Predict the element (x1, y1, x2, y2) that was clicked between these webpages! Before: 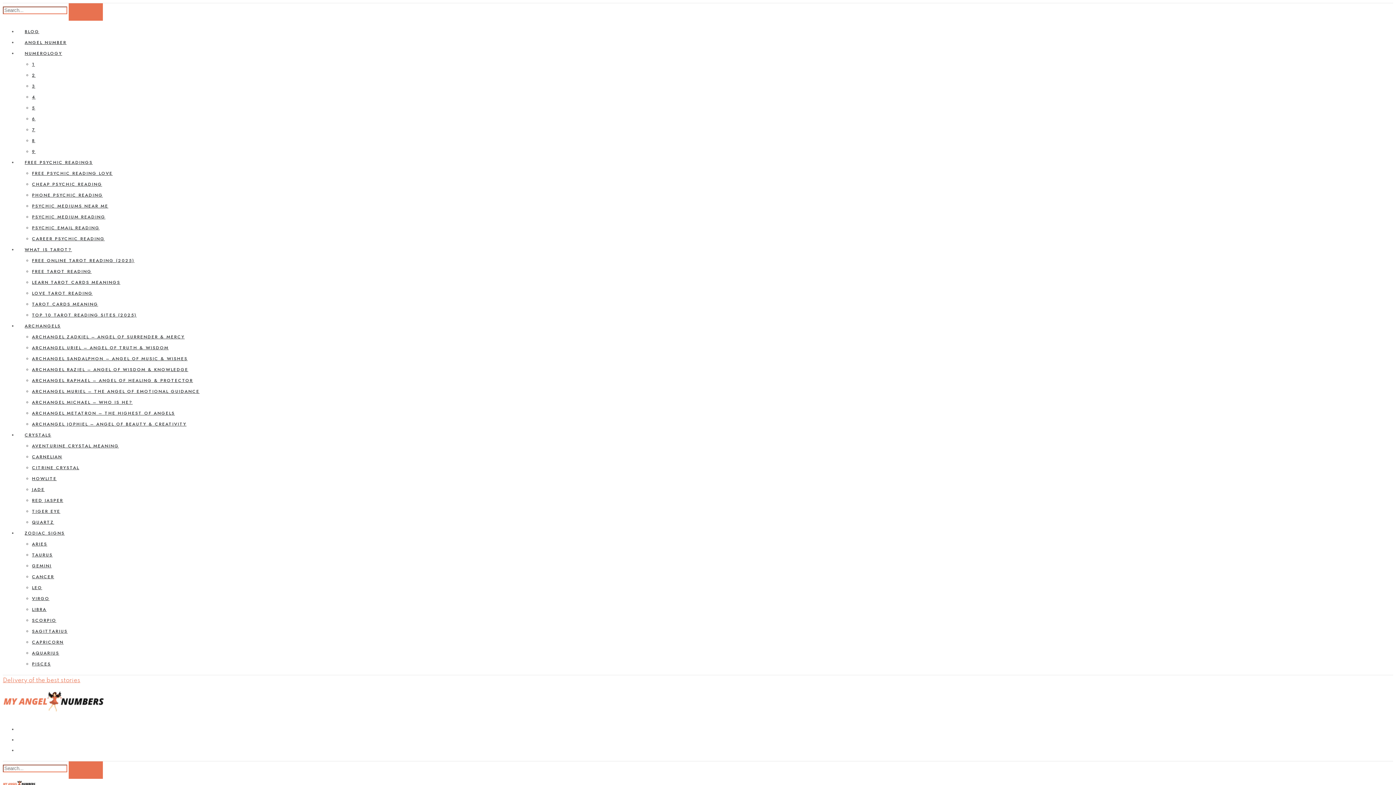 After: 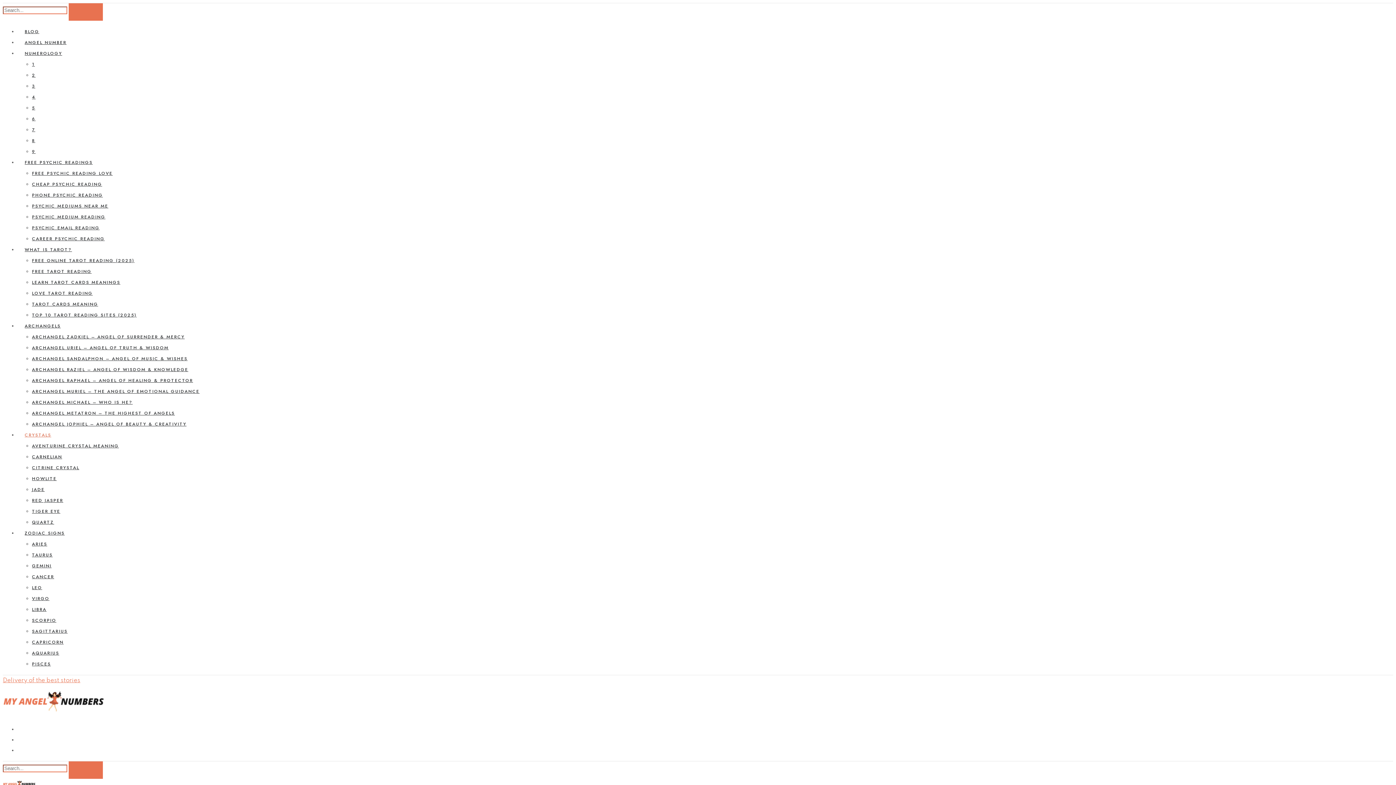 Action: bbox: (17, 432, 59, 438) label: CRYSTALS